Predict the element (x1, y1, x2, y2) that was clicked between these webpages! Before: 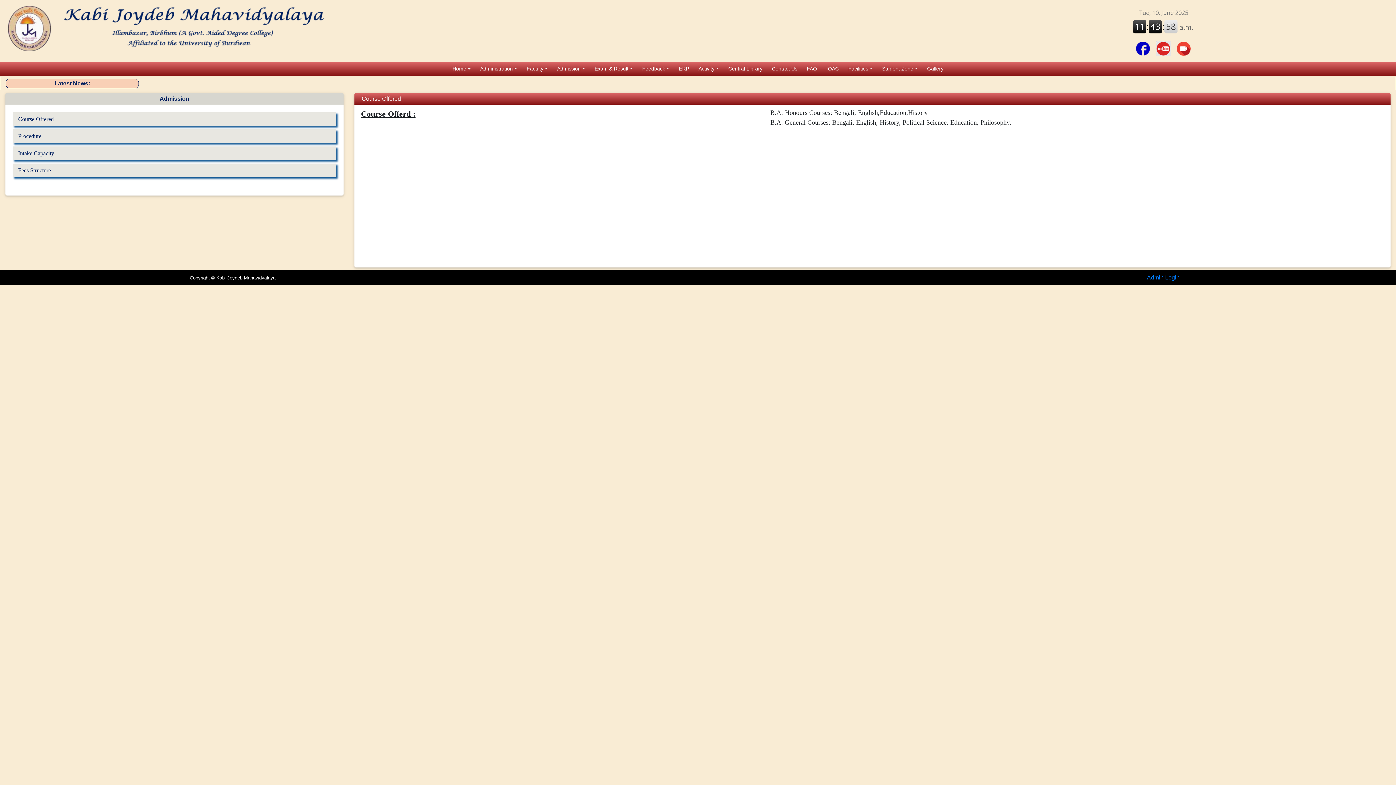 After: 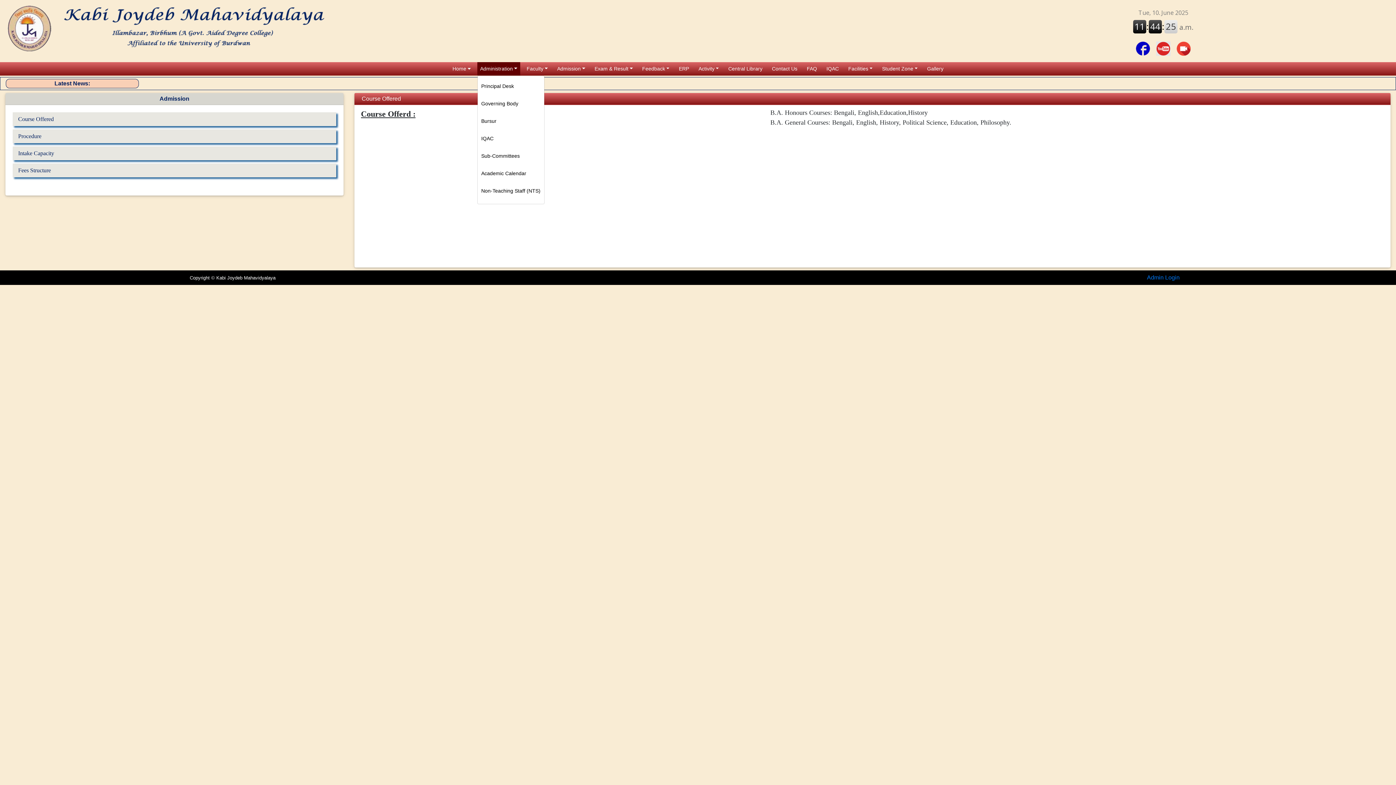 Action: label: Administration bbox: (477, 62, 520, 75)